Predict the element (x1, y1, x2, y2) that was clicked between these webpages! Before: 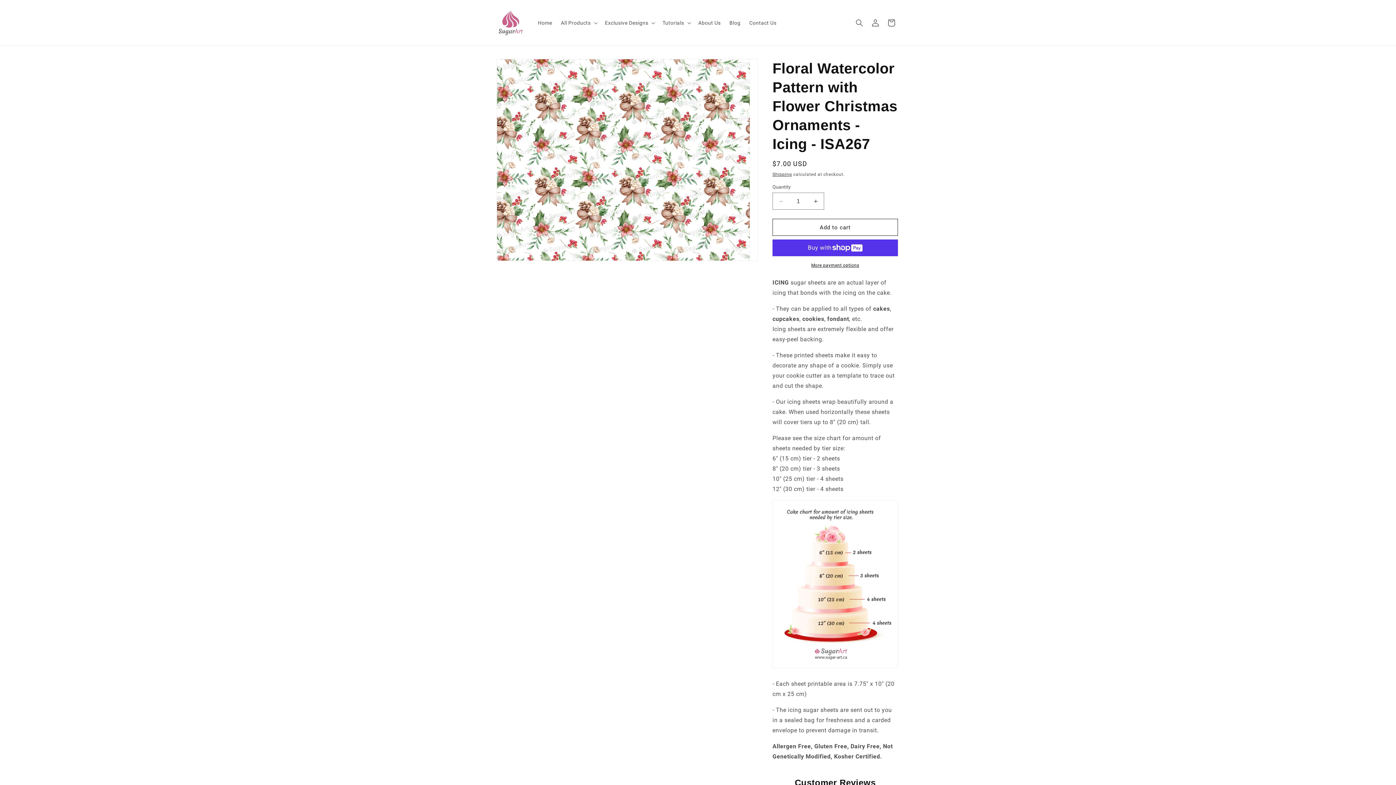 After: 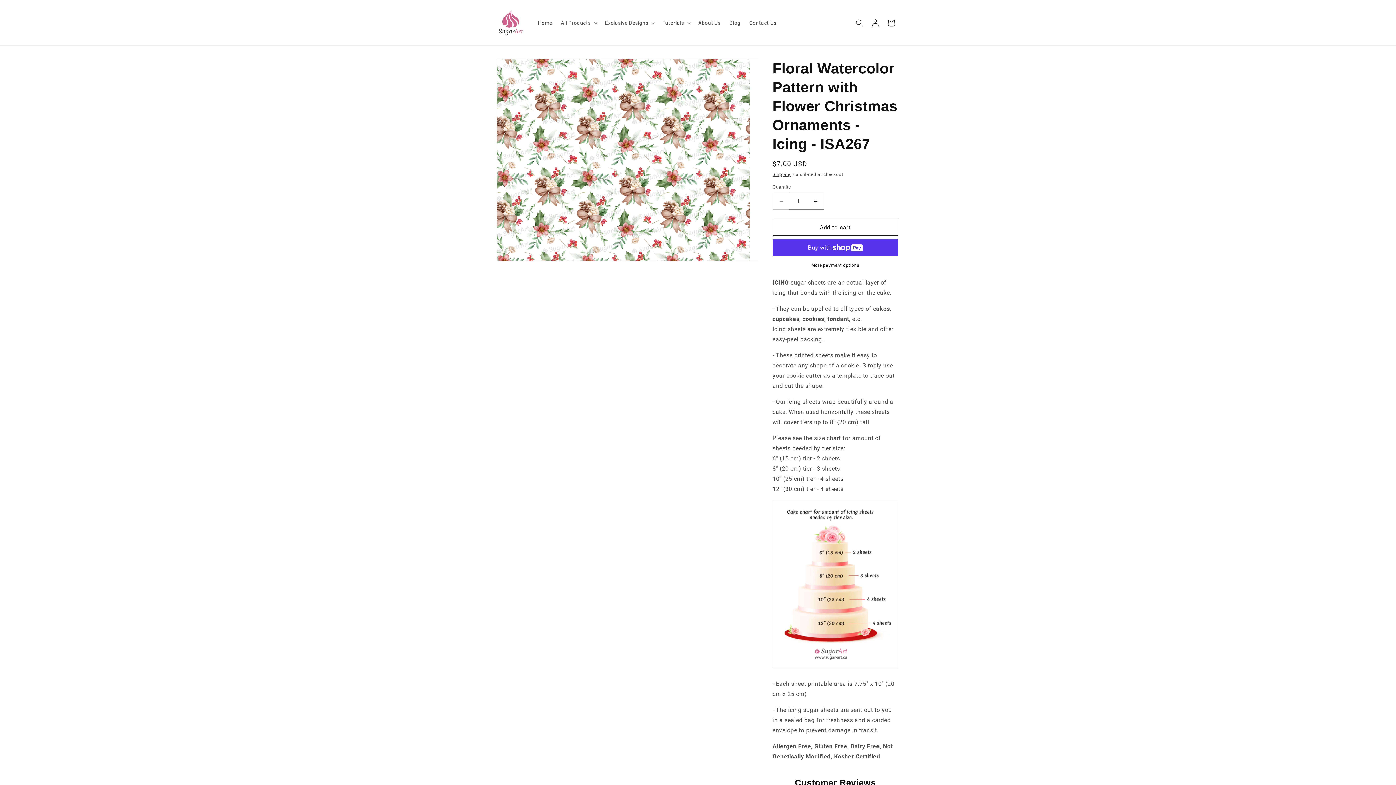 Action: bbox: (773, 192, 789, 209) label: Decrease quantity for Floral Watercolor Pattern with Flower Christmas Ornaments - Icing - ISA267